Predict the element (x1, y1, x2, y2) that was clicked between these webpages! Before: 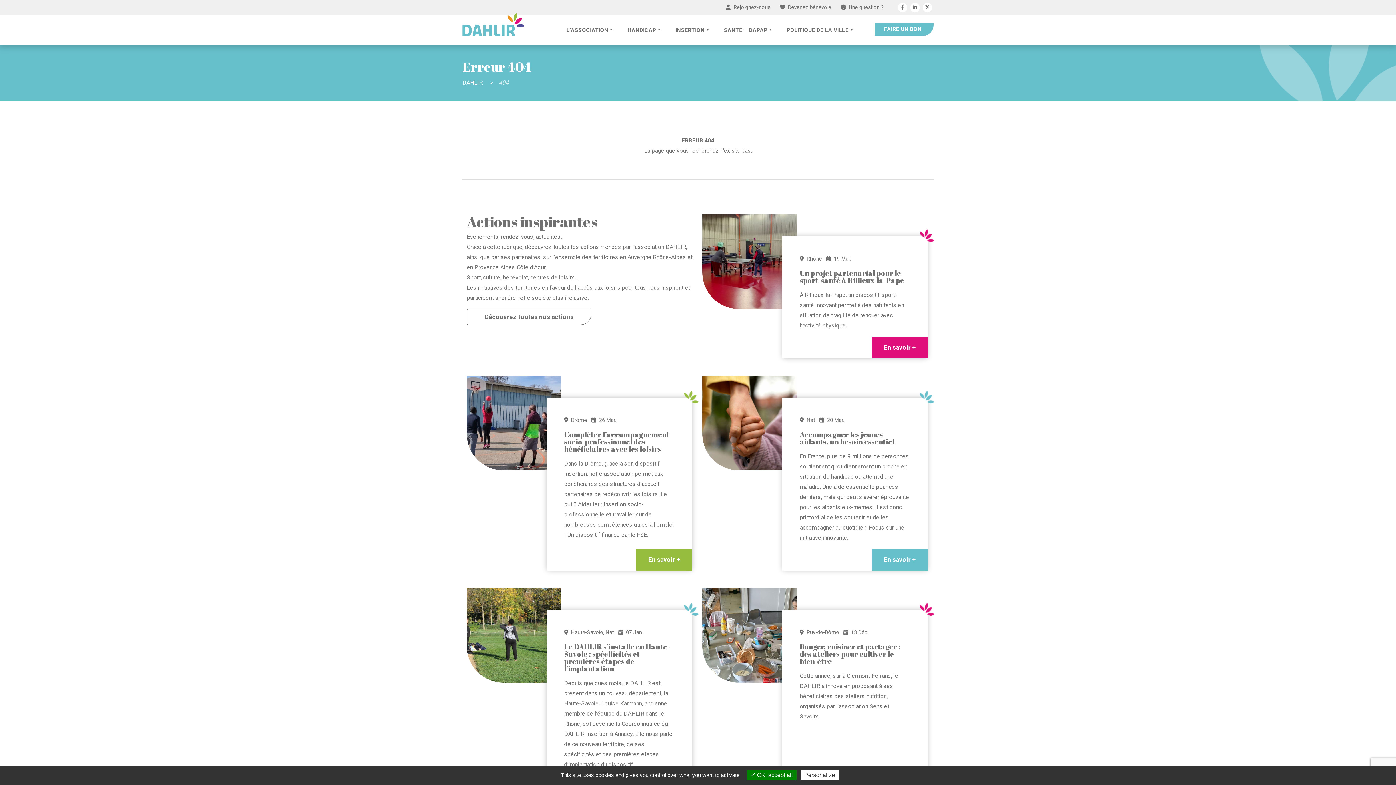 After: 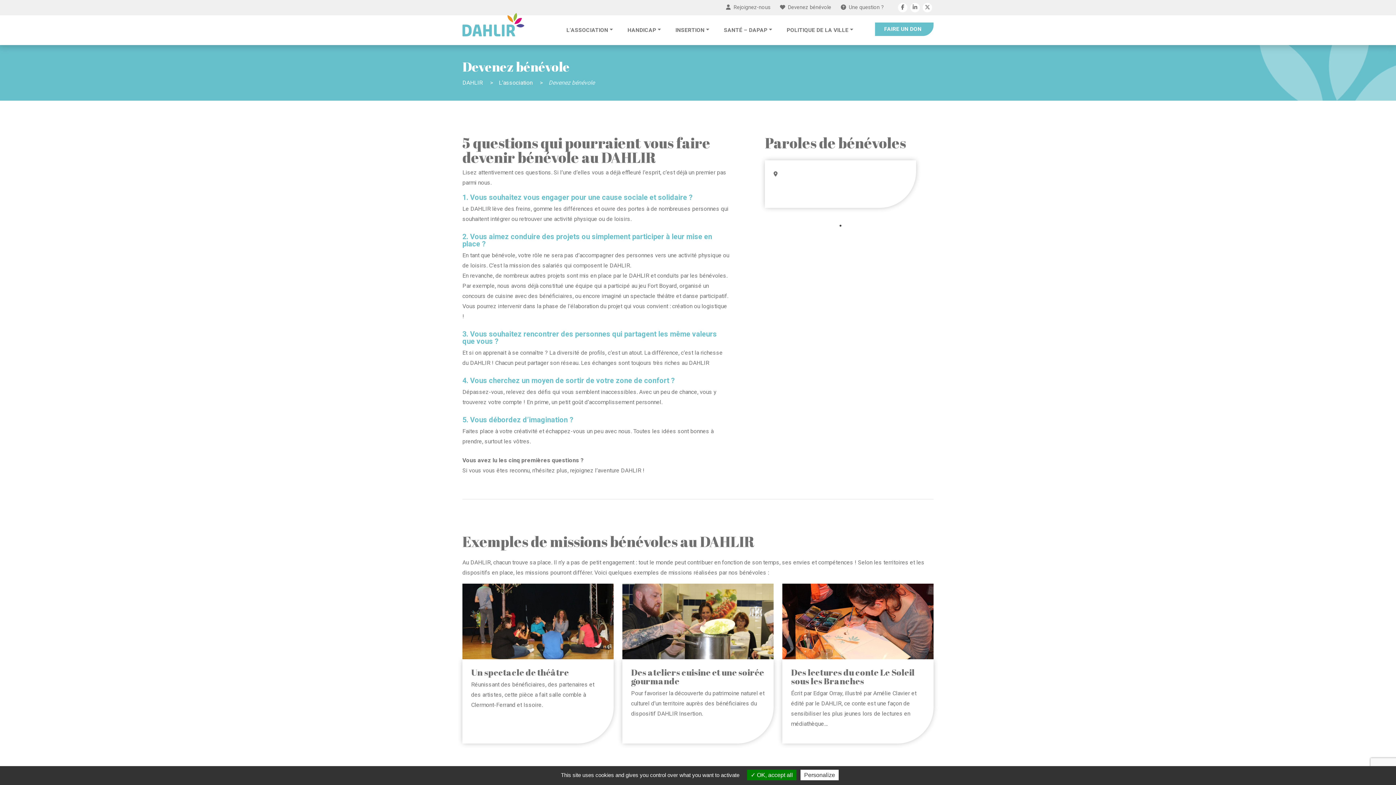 Action: bbox: (780, 4, 831, 10) label: Devenez bénévole